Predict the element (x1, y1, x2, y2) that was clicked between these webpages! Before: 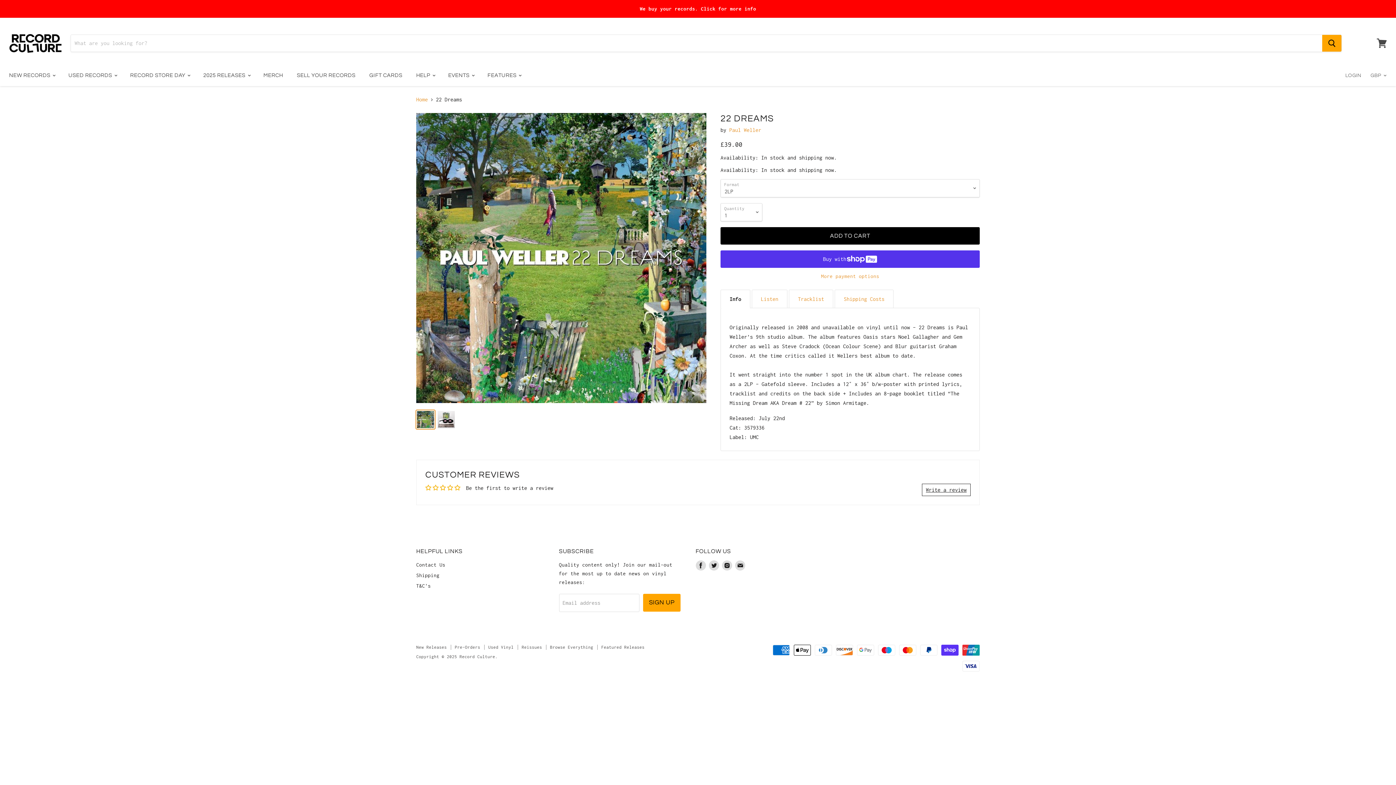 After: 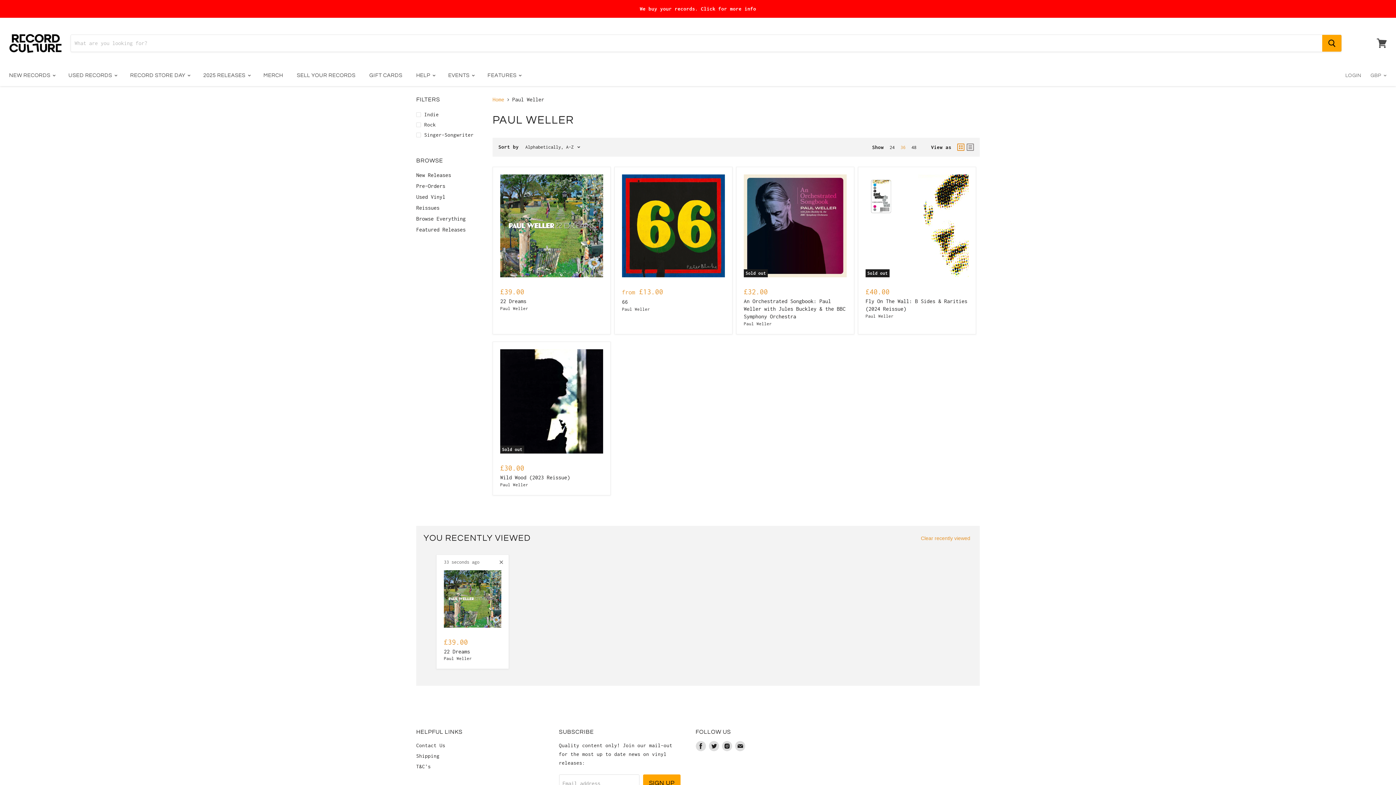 Action: bbox: (729, 126, 761, 133) label: Paul Weller